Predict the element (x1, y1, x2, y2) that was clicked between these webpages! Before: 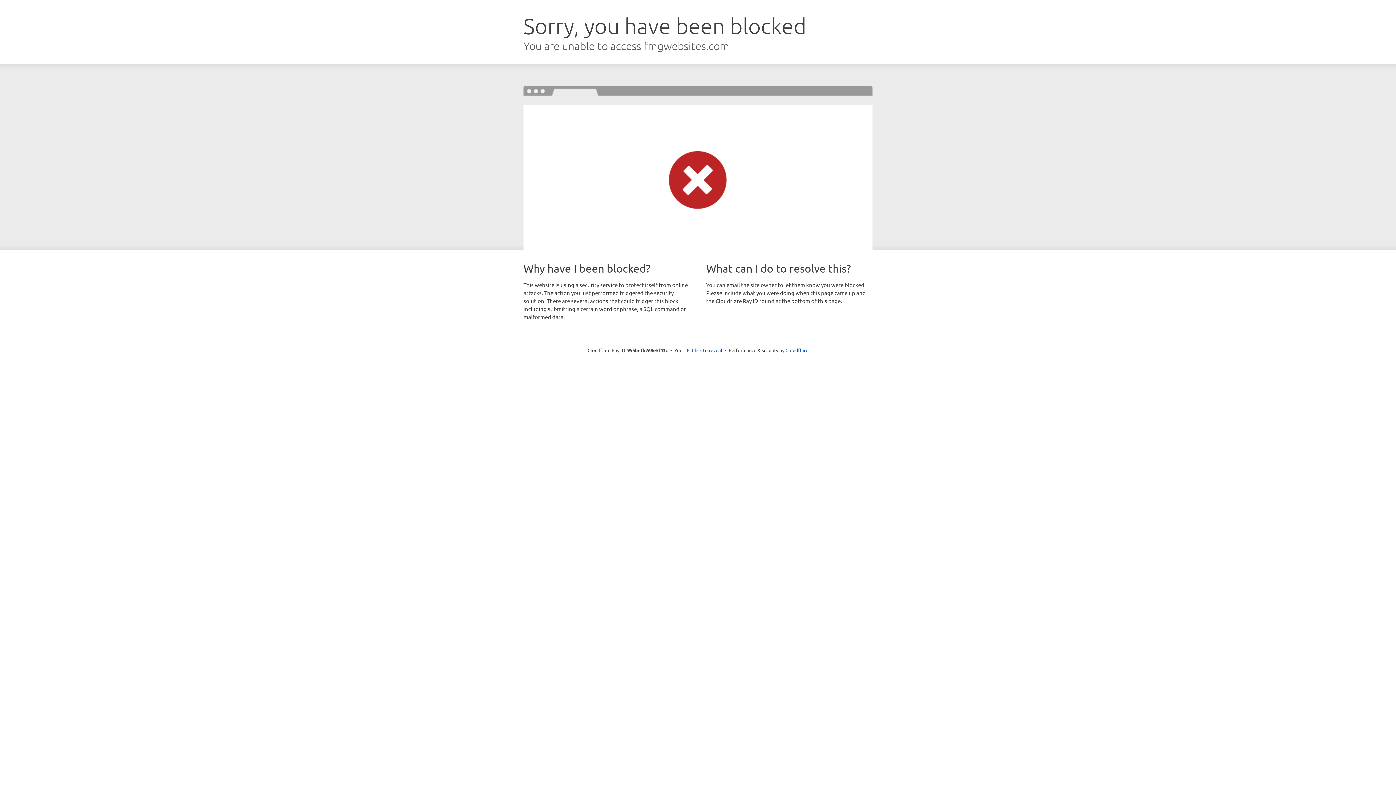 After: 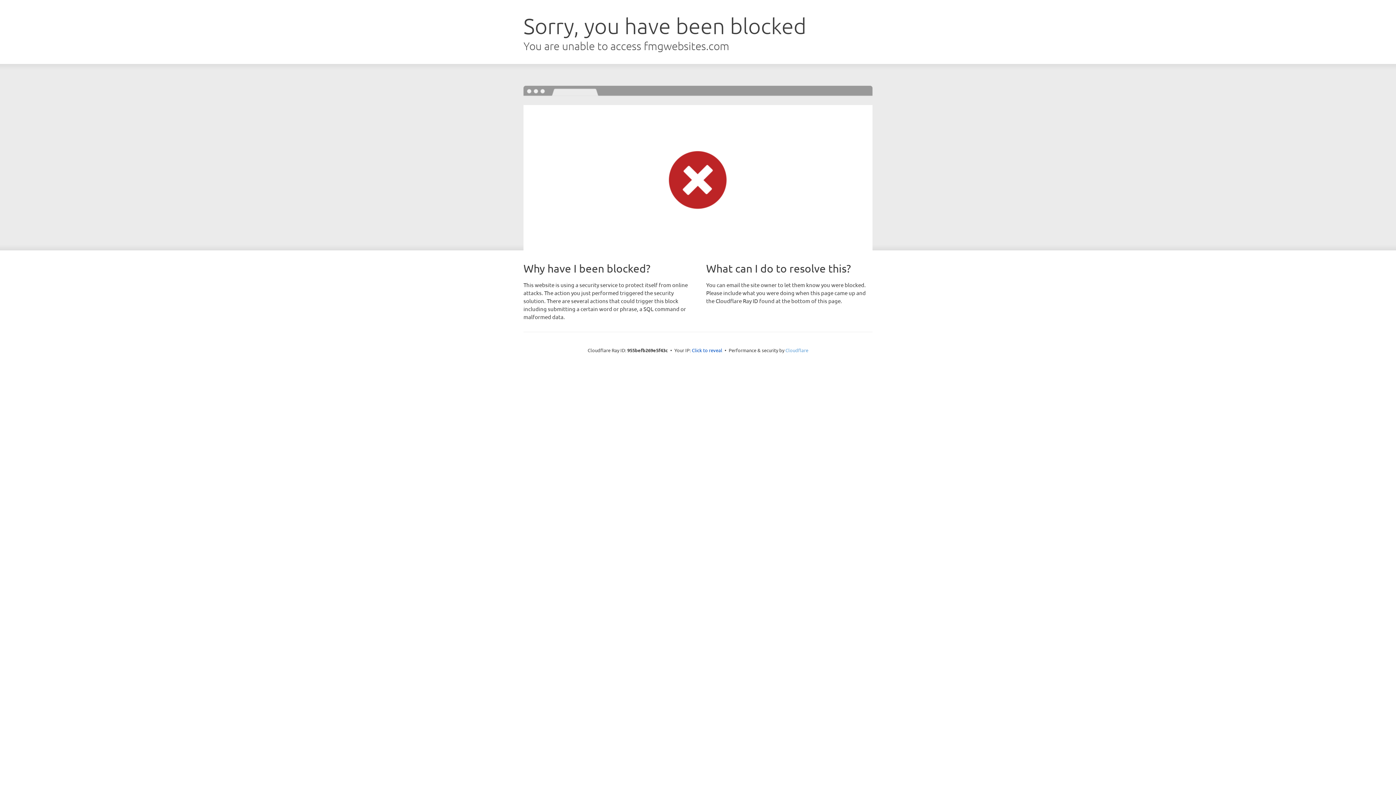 Action: bbox: (785, 347, 808, 353) label: Cloudflare